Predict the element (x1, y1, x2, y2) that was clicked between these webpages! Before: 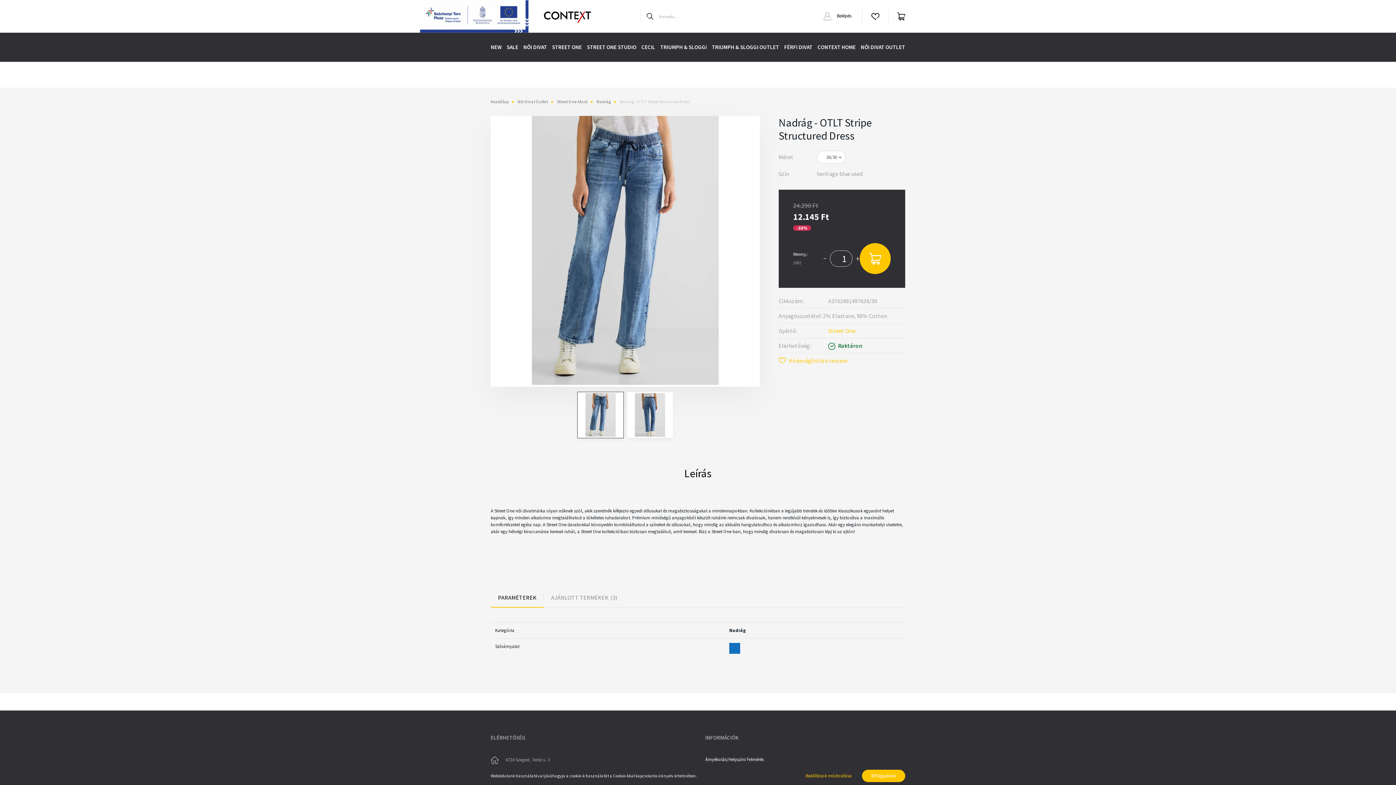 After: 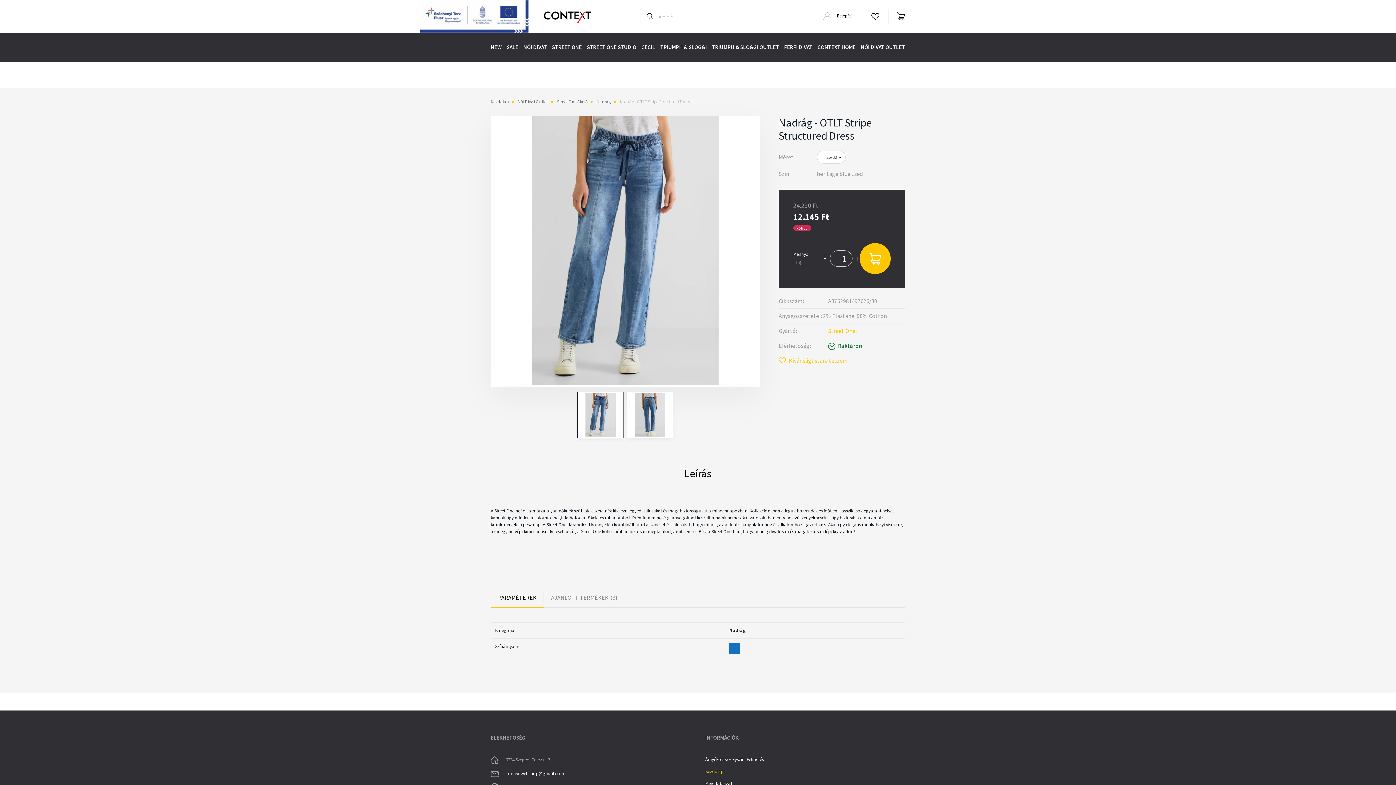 Action: label: Elfogadom bbox: (862, 770, 905, 782)